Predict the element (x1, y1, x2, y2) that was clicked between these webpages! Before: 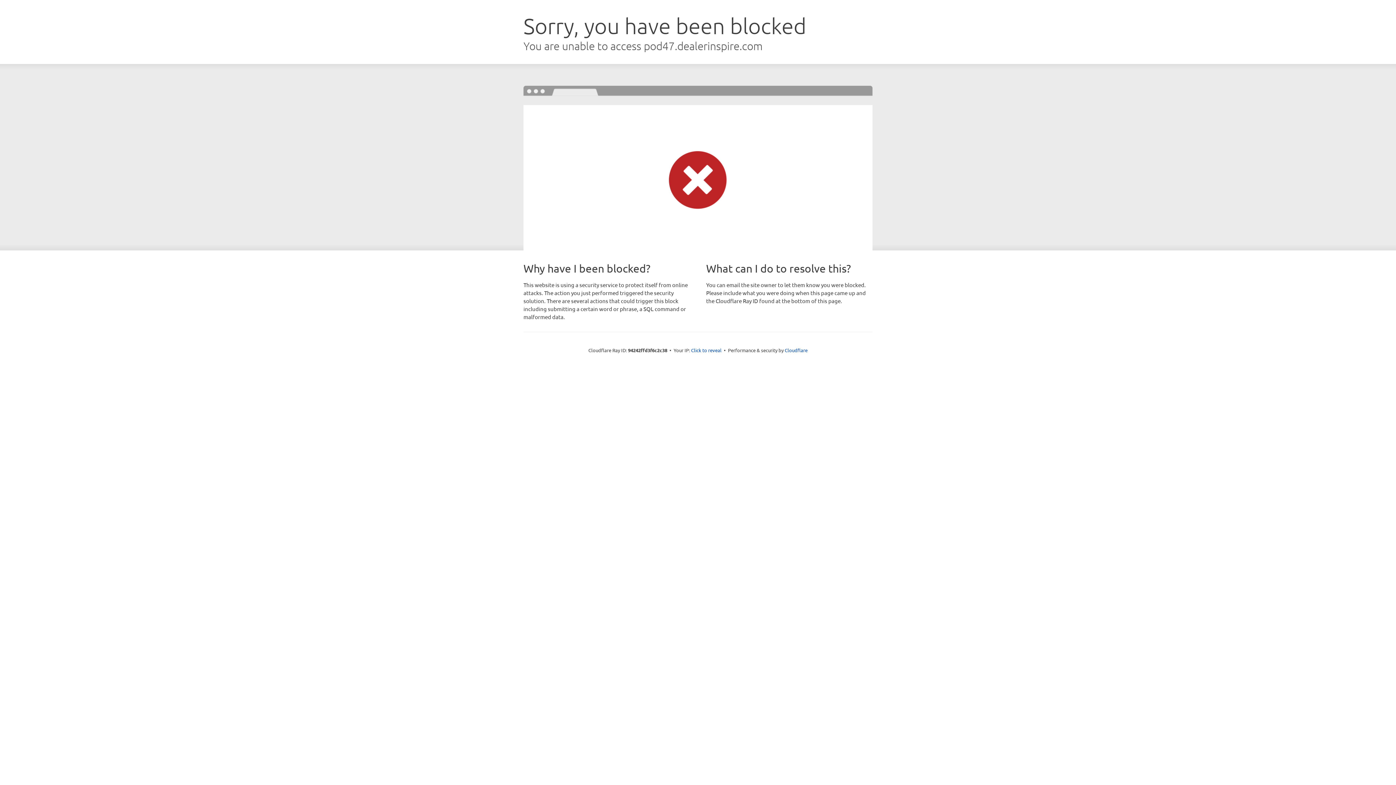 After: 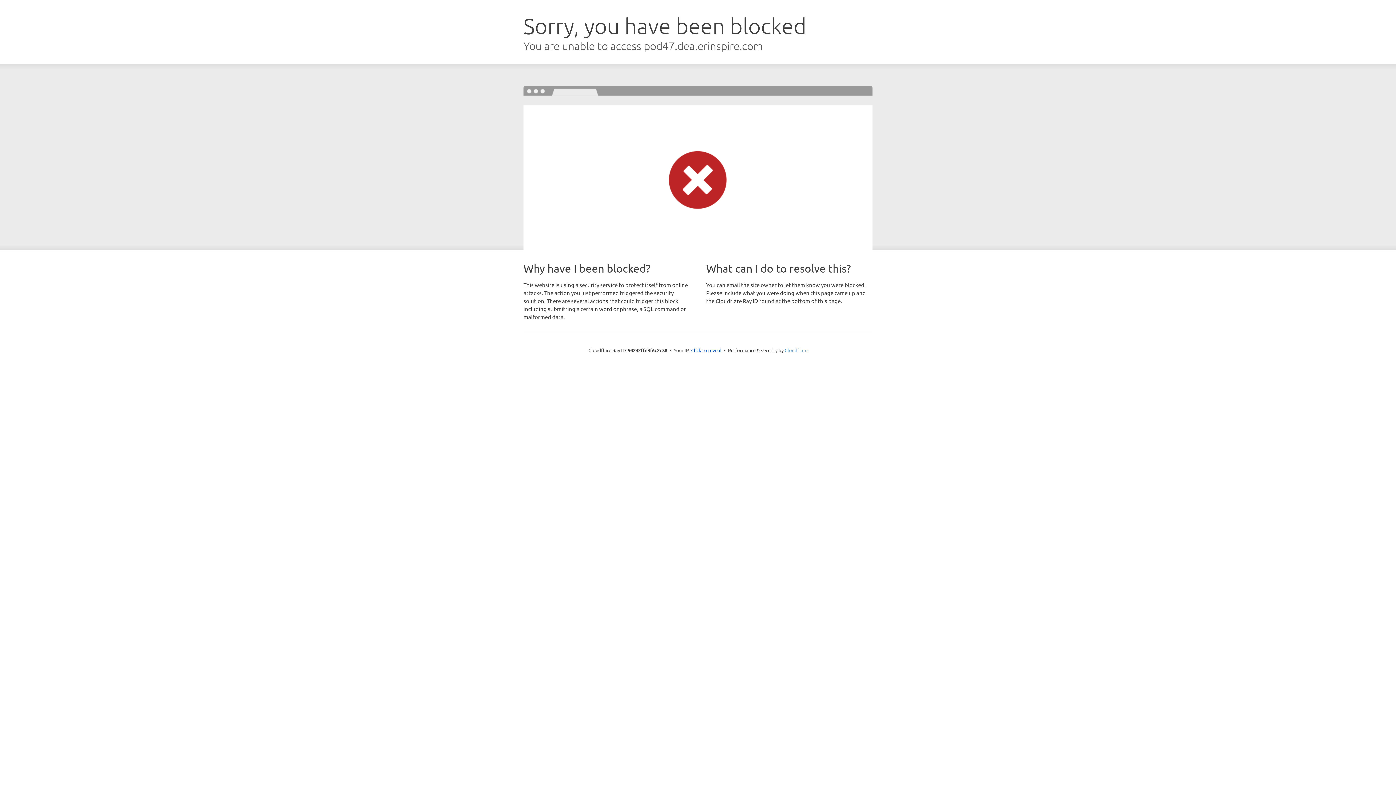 Action: bbox: (784, 347, 807, 353) label: Cloudflare